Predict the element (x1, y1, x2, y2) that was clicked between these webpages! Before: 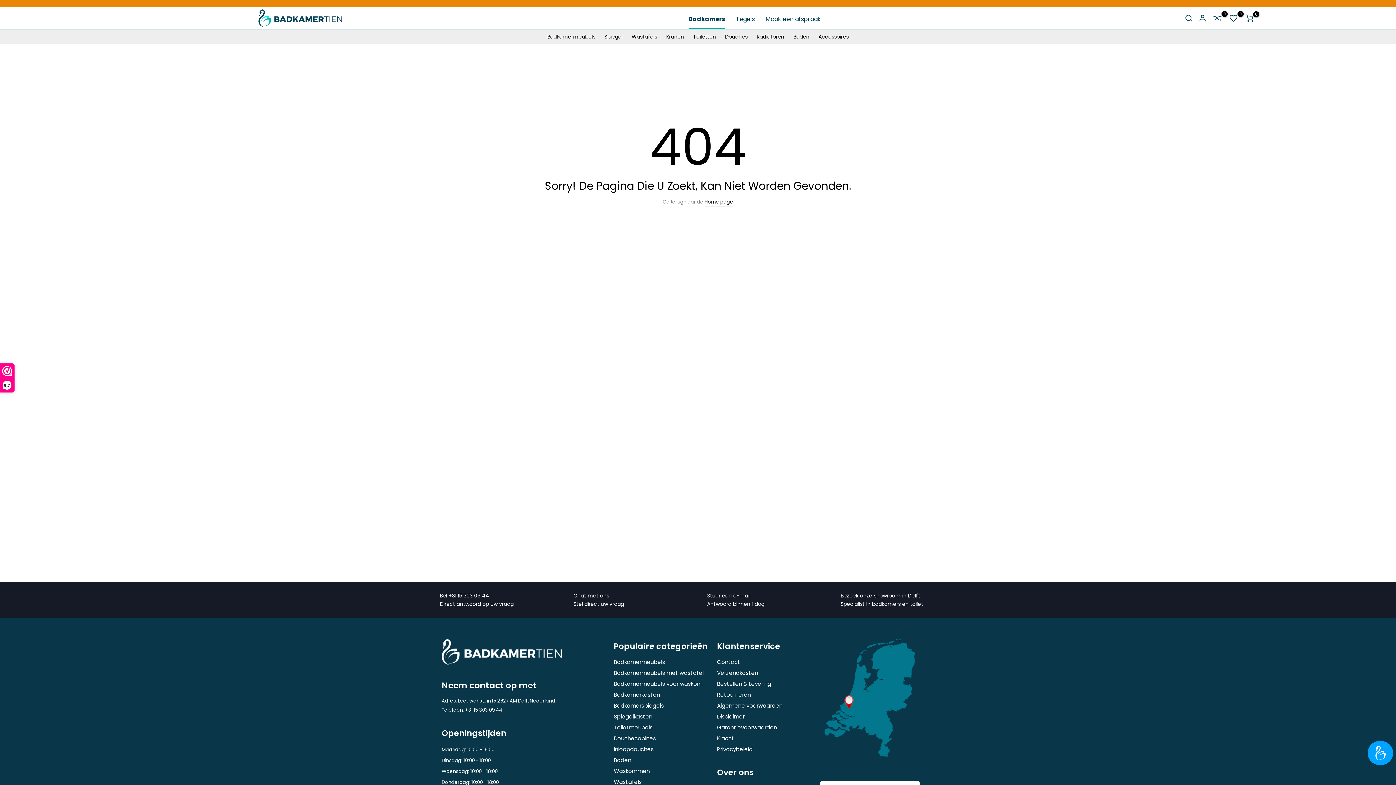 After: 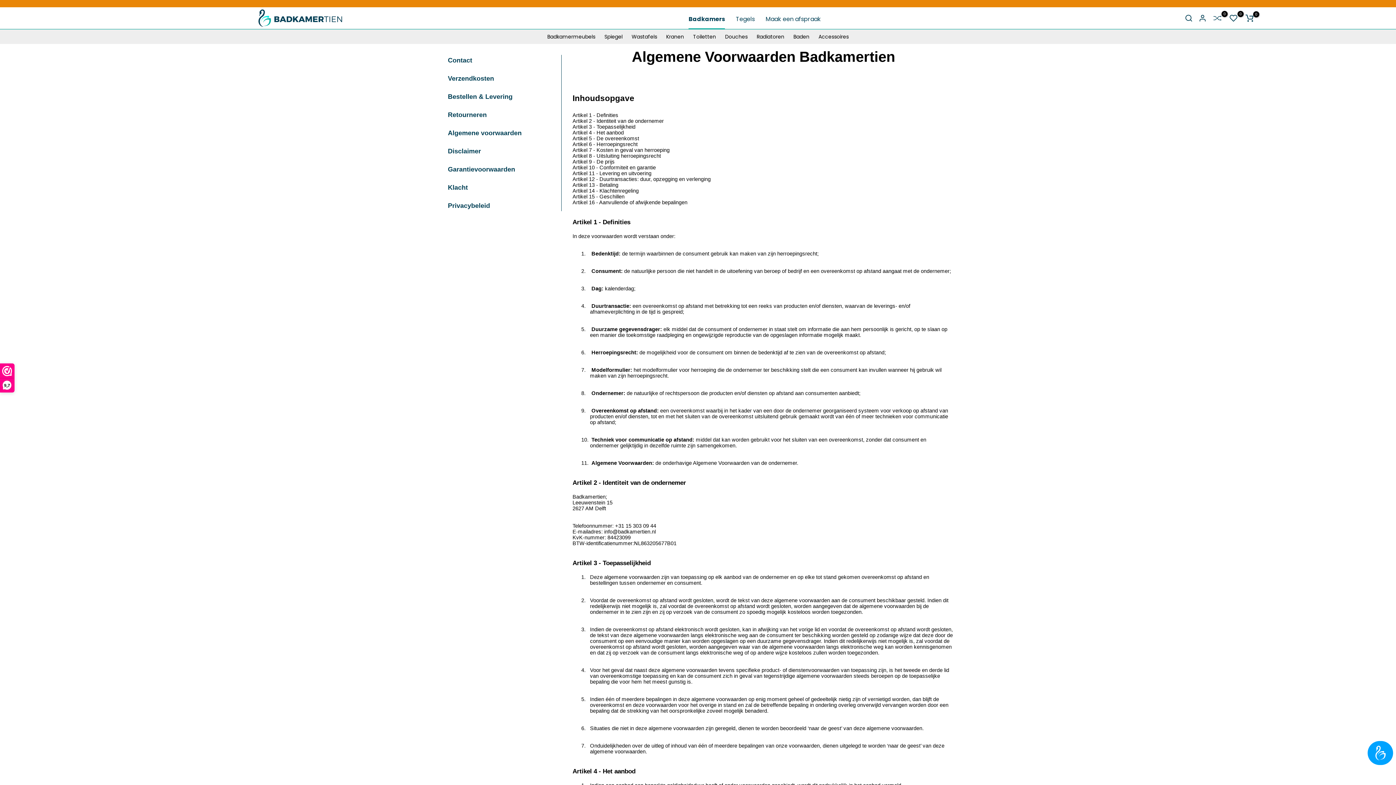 Action: label: Algemene voorwaarden bbox: (717, 702, 782, 709)